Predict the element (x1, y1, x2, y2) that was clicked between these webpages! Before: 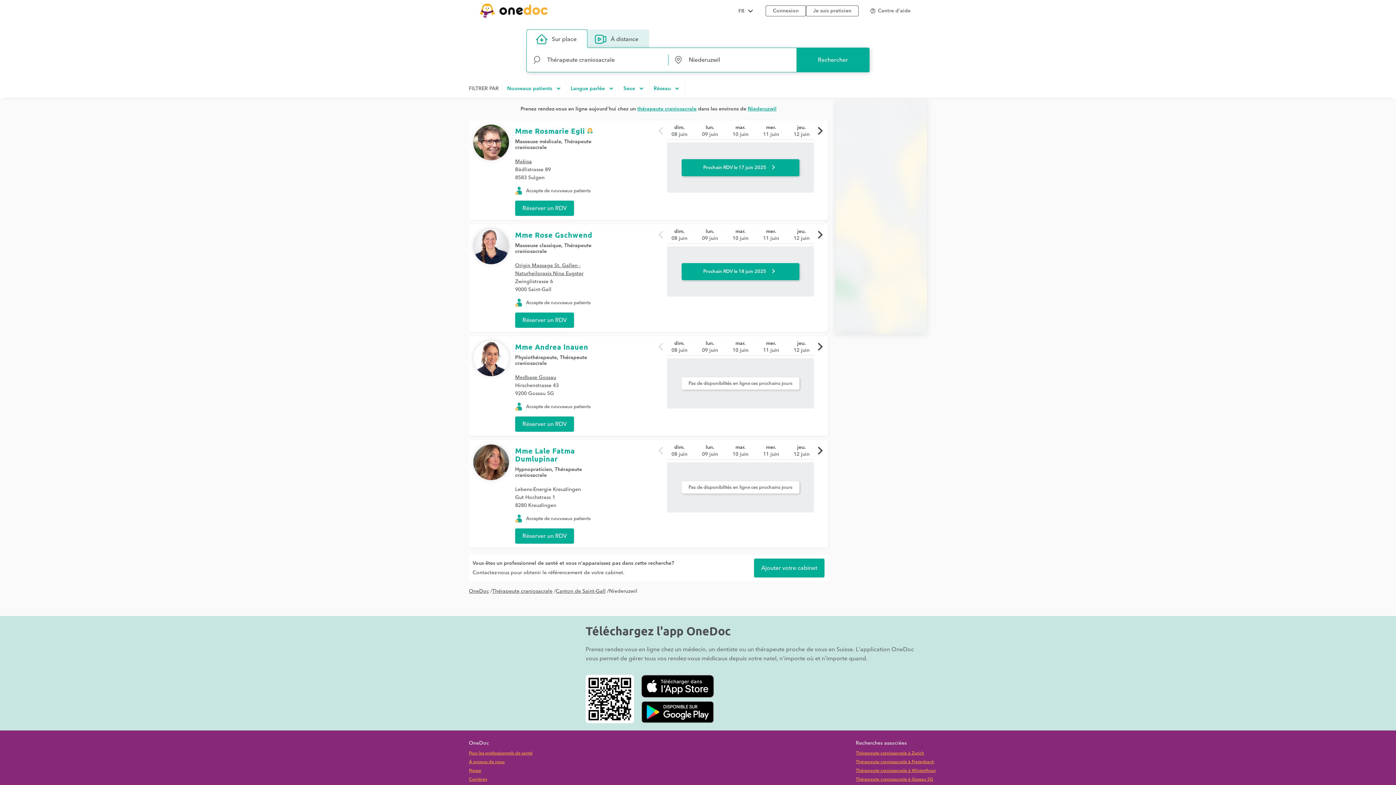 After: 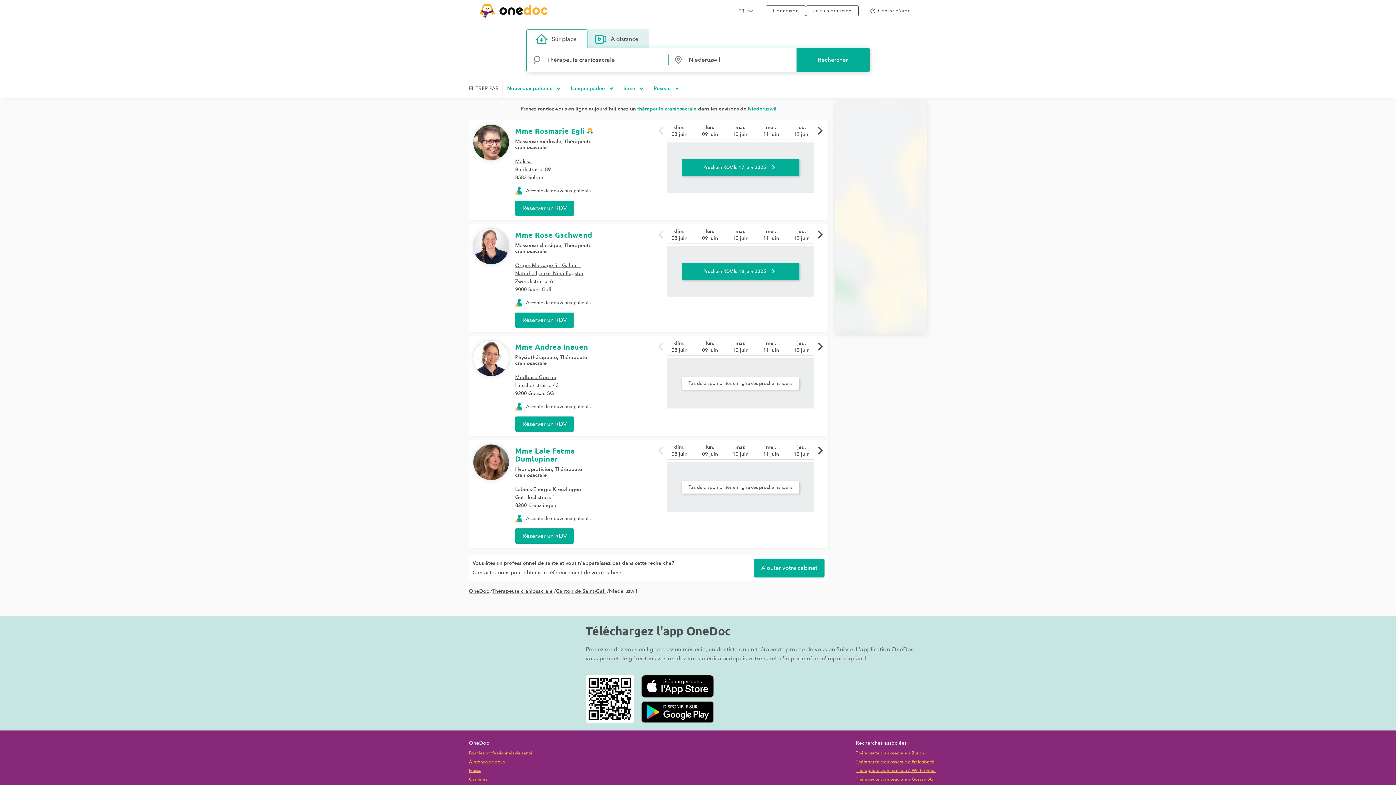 Action: bbox: (641, 675, 714, 698)